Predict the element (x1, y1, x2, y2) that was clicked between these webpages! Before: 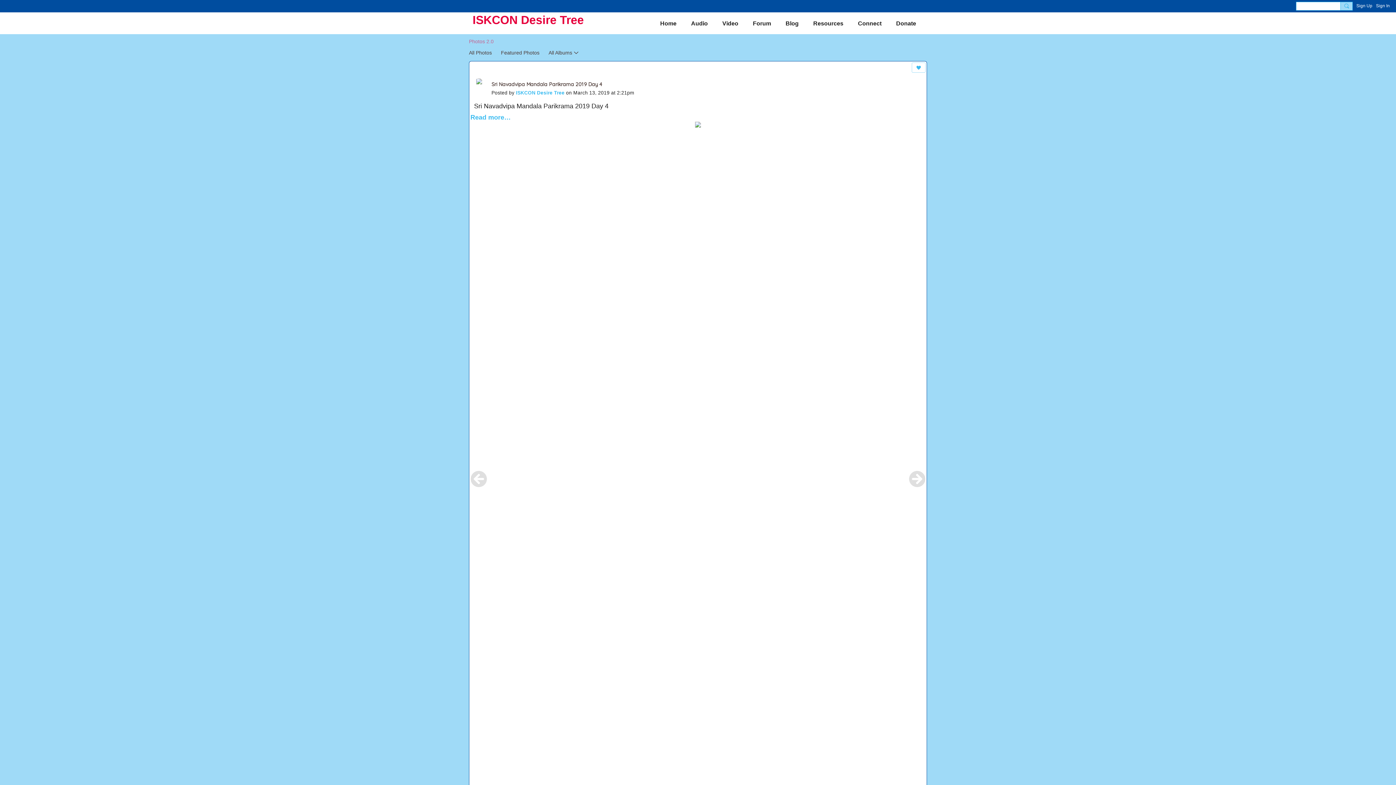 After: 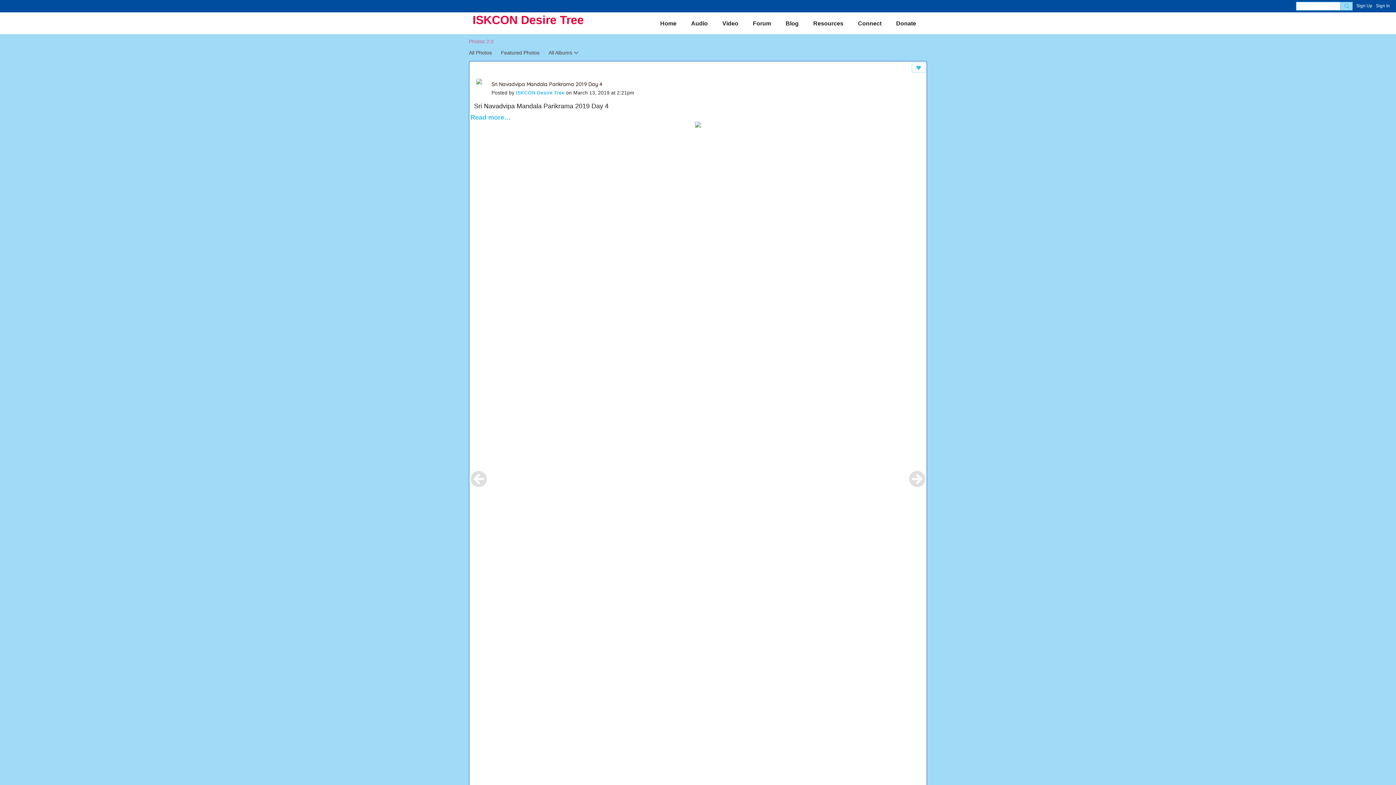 Action: bbox: (470, 470, 487, 487) label: Previous